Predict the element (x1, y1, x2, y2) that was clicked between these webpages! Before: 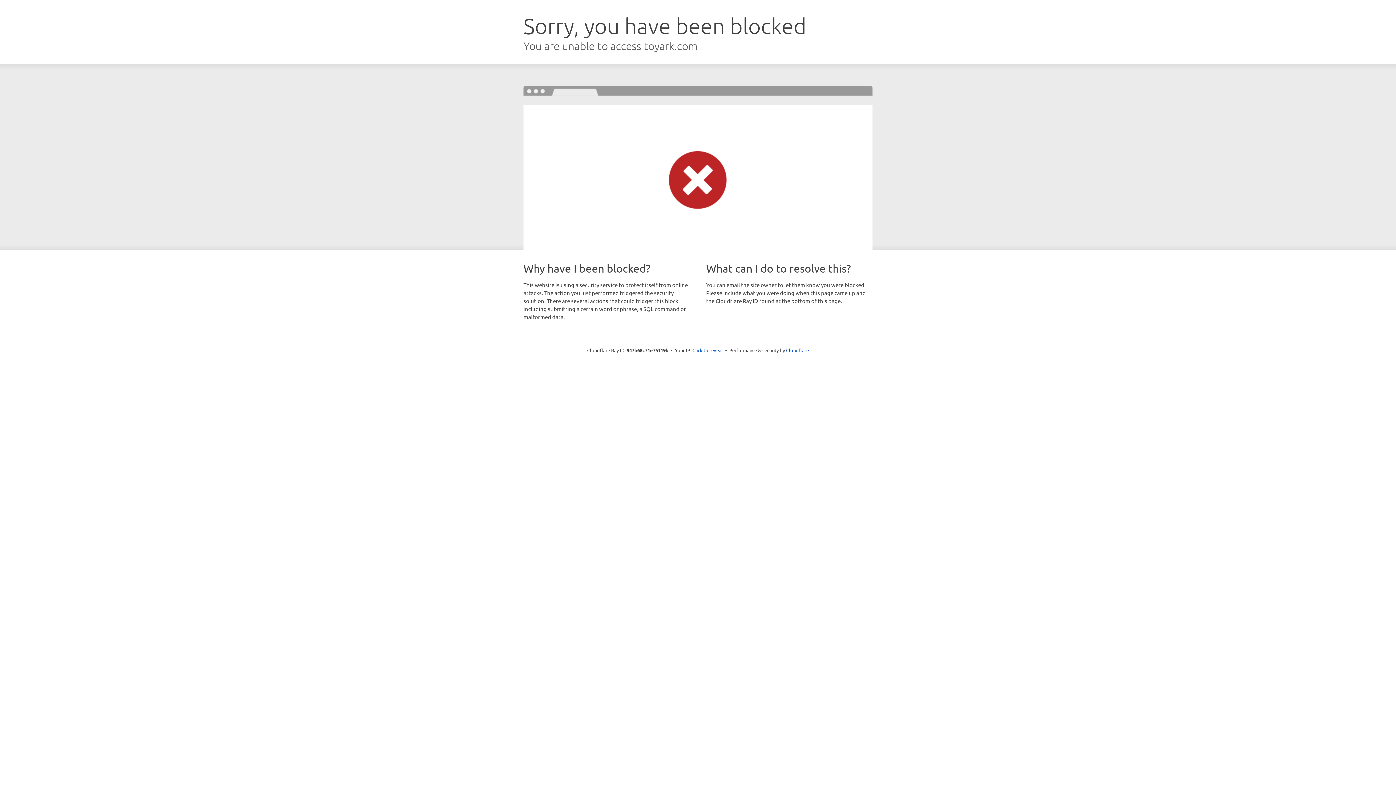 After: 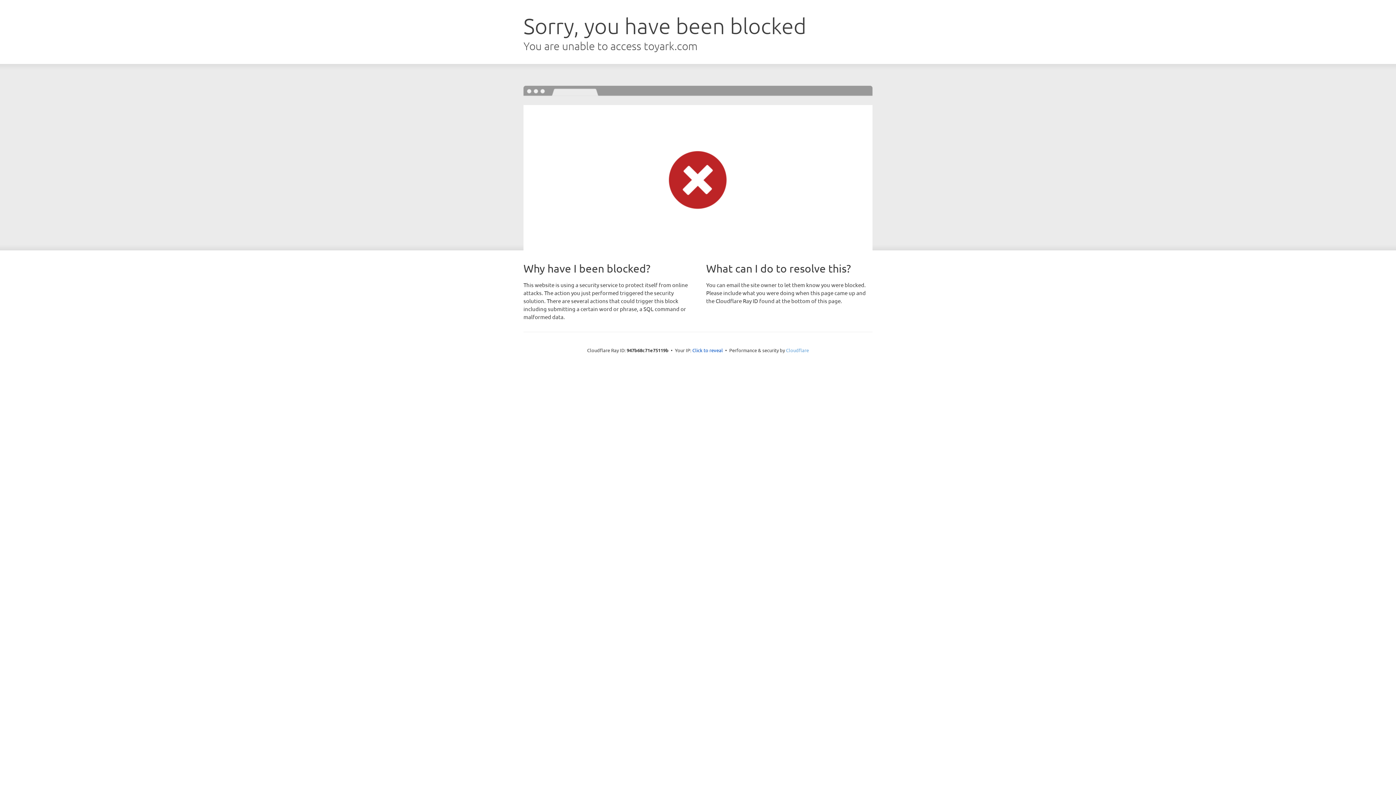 Action: label: Cloudflare bbox: (786, 347, 809, 353)